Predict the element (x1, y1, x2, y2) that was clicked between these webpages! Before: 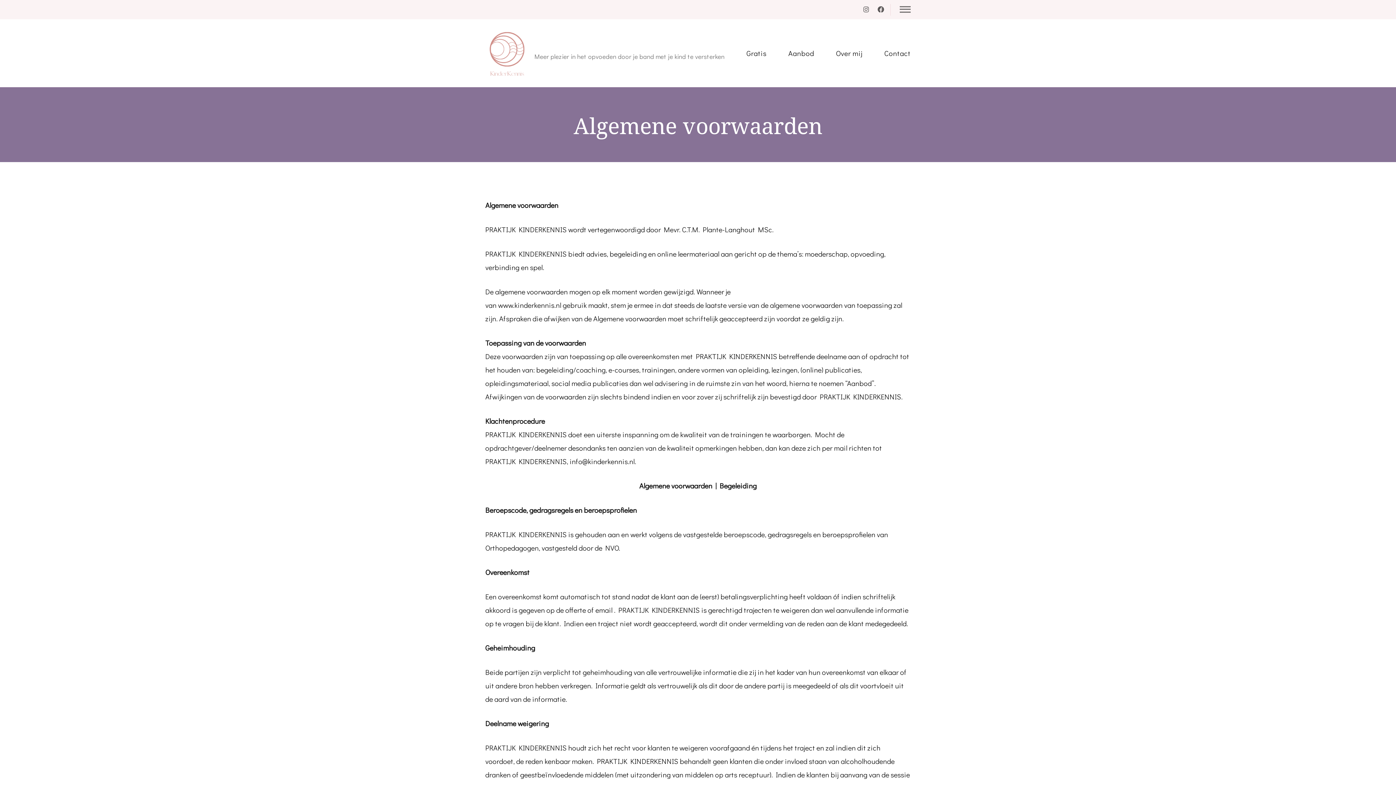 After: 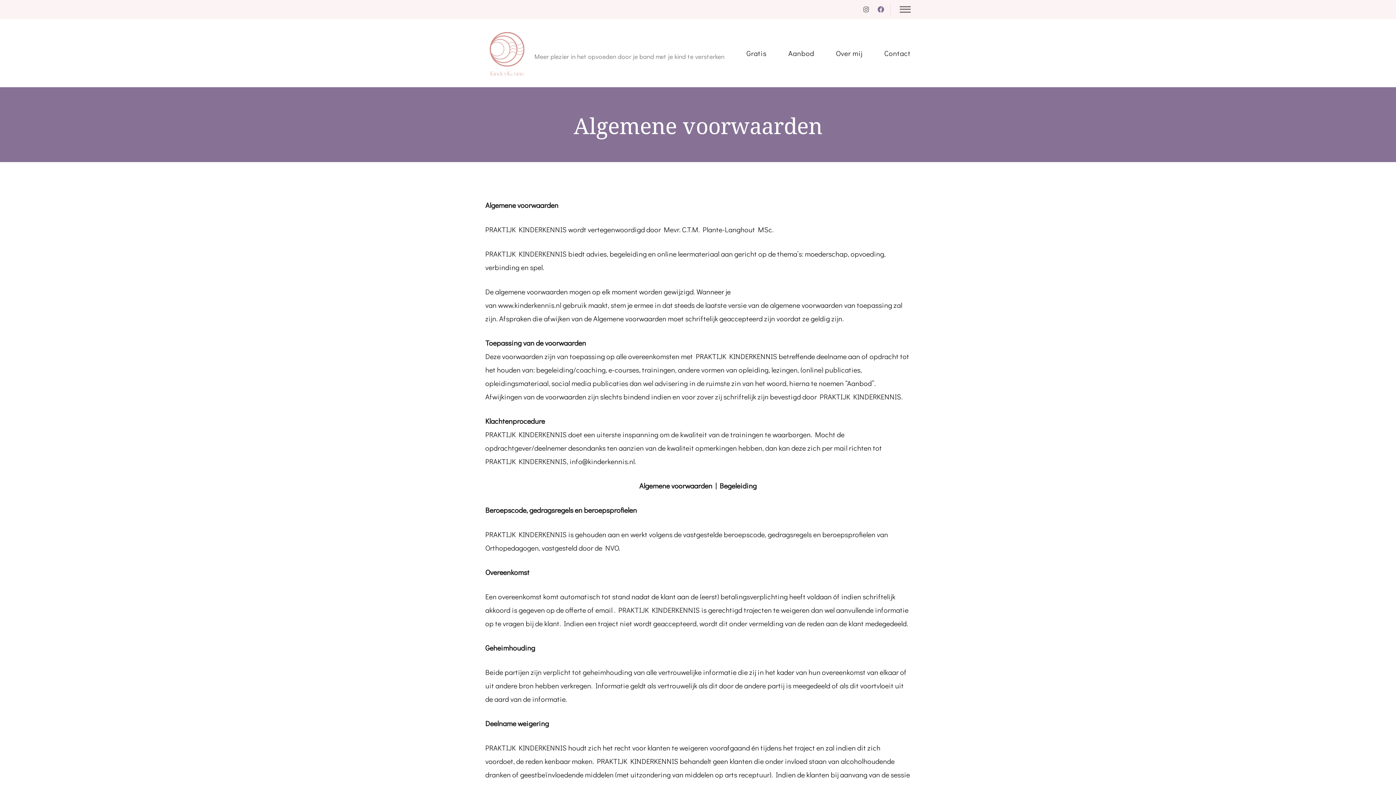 Action: bbox: (875, 3, 886, 15)